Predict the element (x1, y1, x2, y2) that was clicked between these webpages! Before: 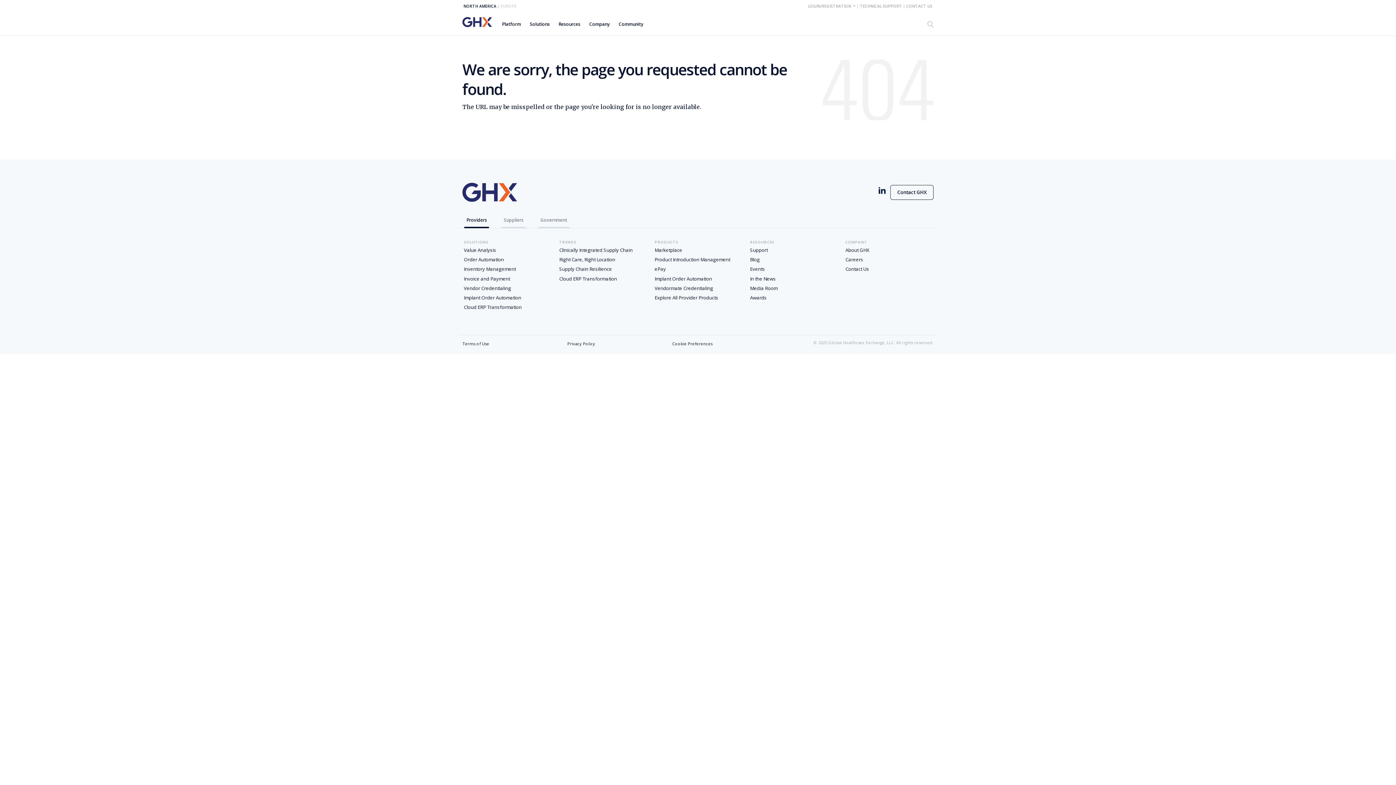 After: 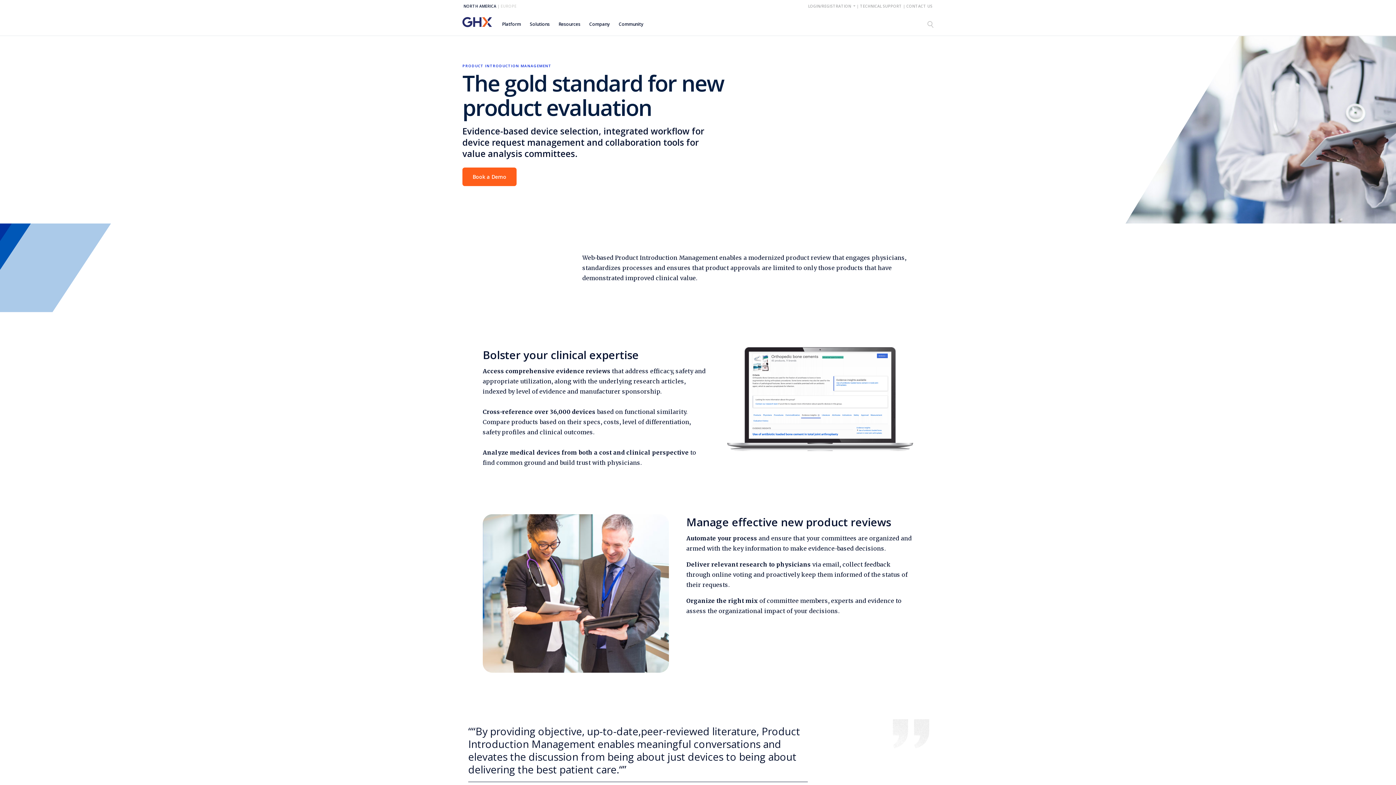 Action: bbox: (654, 255, 741, 264) label: Product Introduction Management